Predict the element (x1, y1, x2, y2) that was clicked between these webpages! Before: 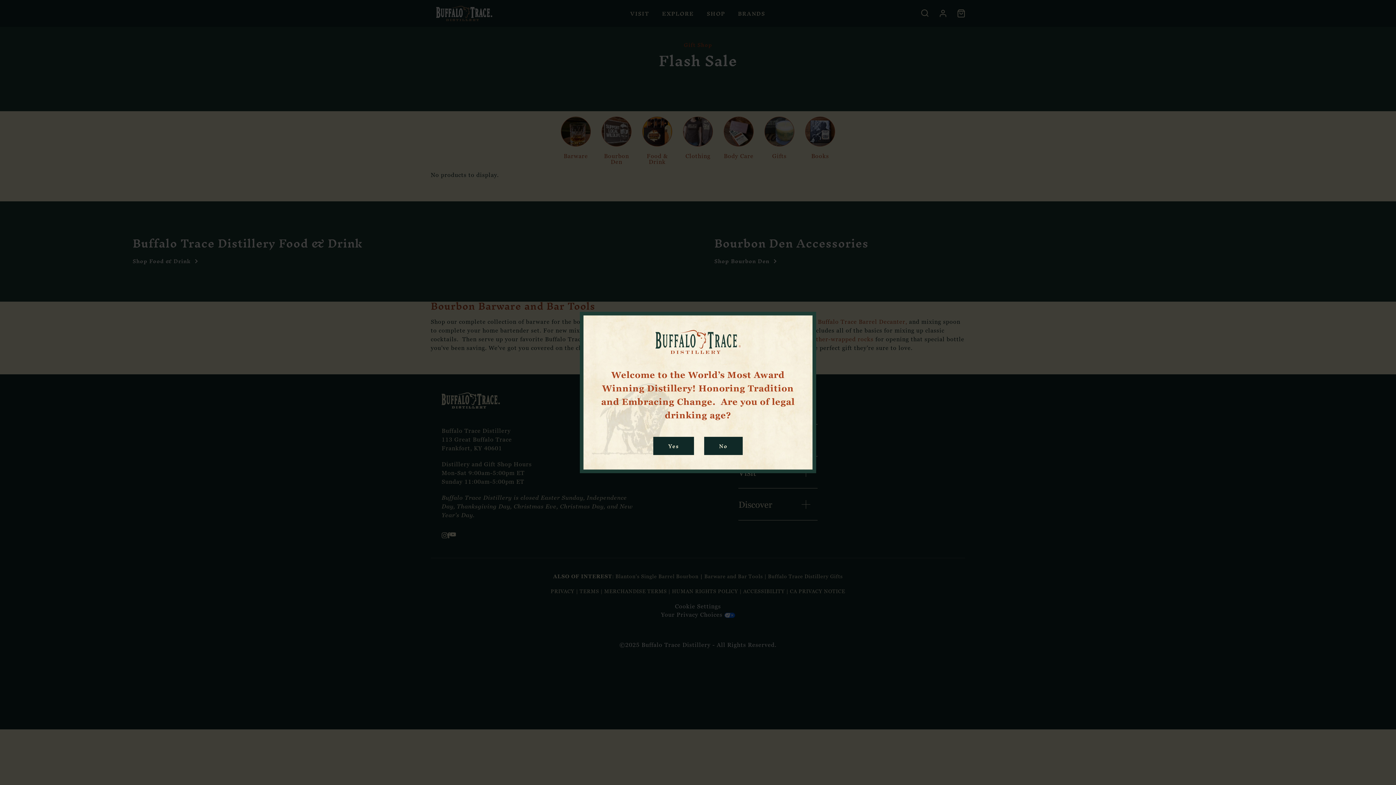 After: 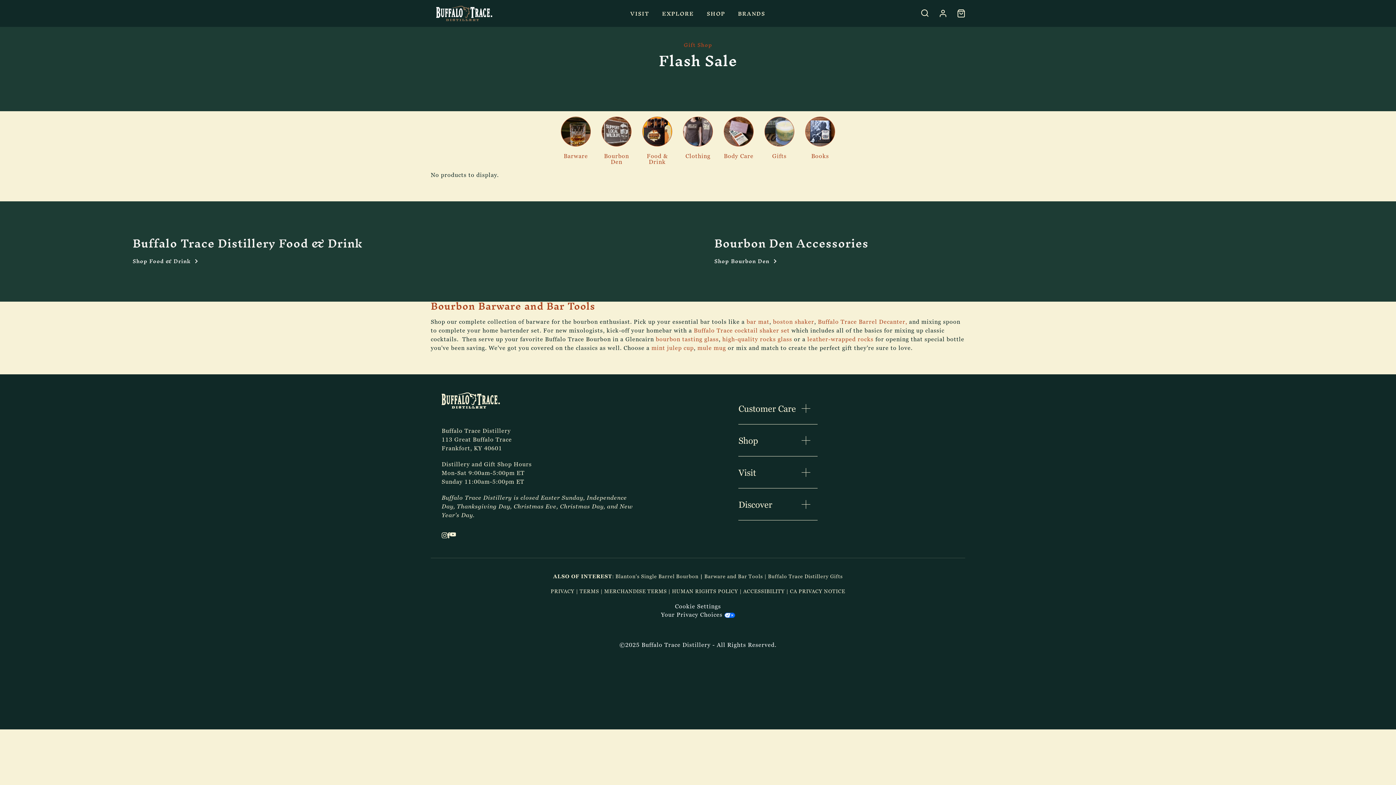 Action: label: Yes bbox: (653, 436, 694, 455)